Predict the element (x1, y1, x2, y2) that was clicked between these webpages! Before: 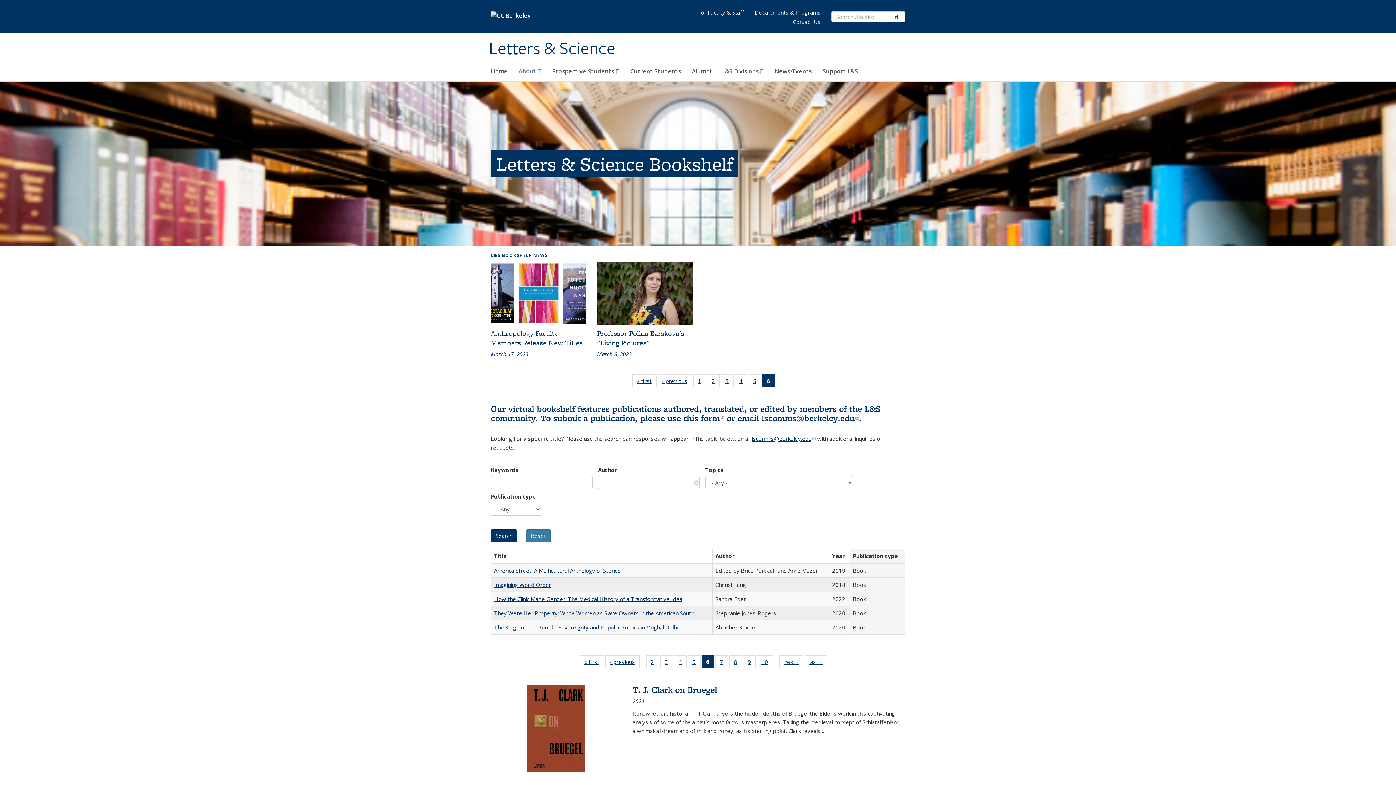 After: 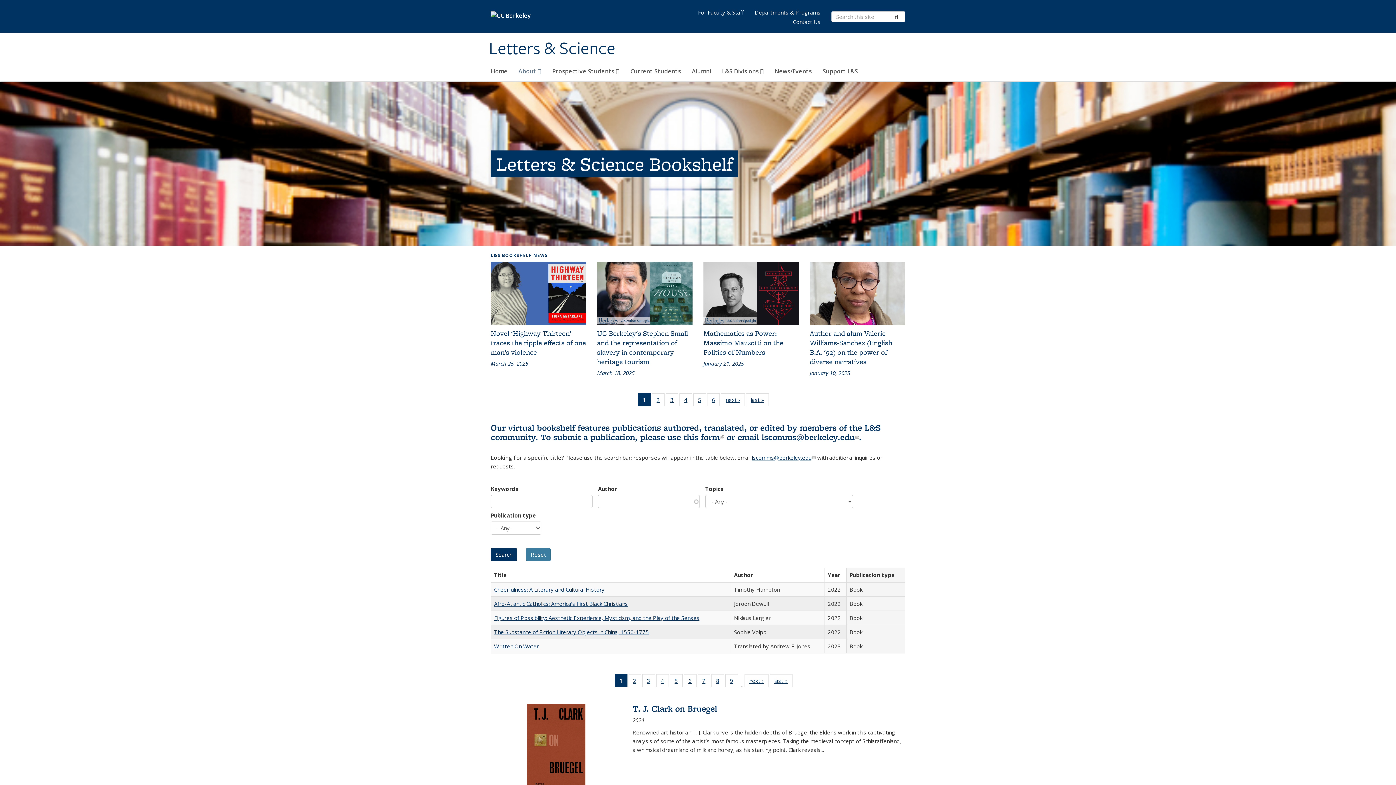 Action: bbox: (579, 655, 604, 668) label: « first
Full listing table: Publications